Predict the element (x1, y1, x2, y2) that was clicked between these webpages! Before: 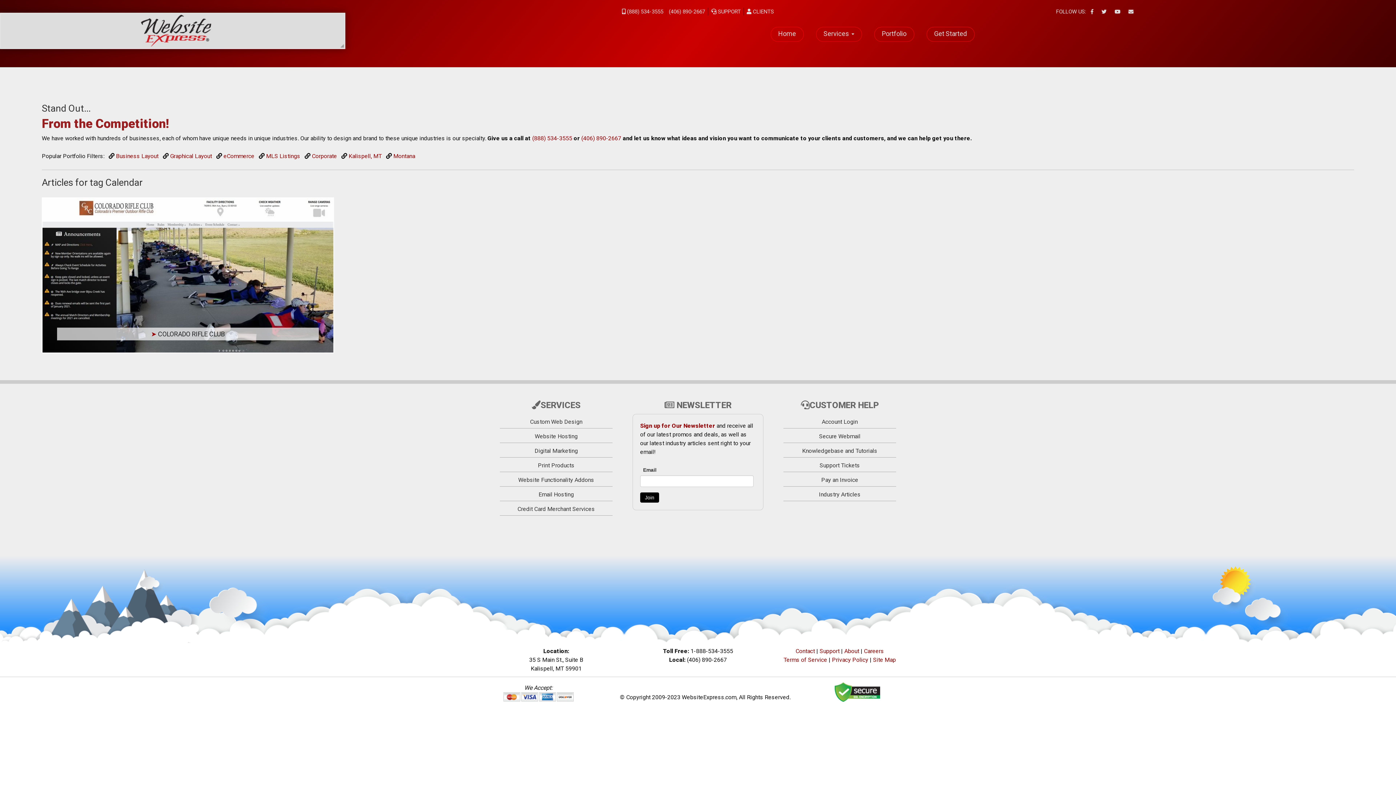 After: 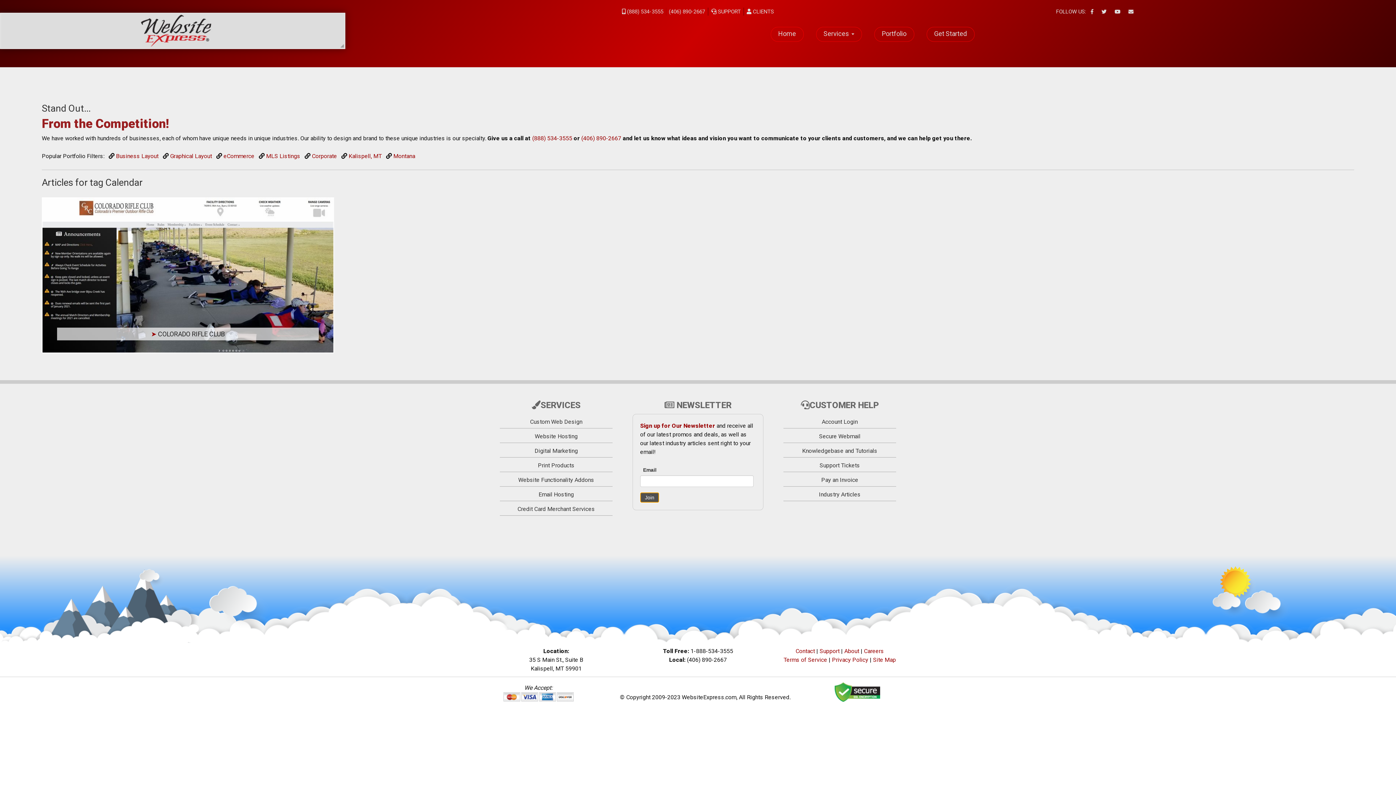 Action: bbox: (640, 492, 659, 502) label: Join